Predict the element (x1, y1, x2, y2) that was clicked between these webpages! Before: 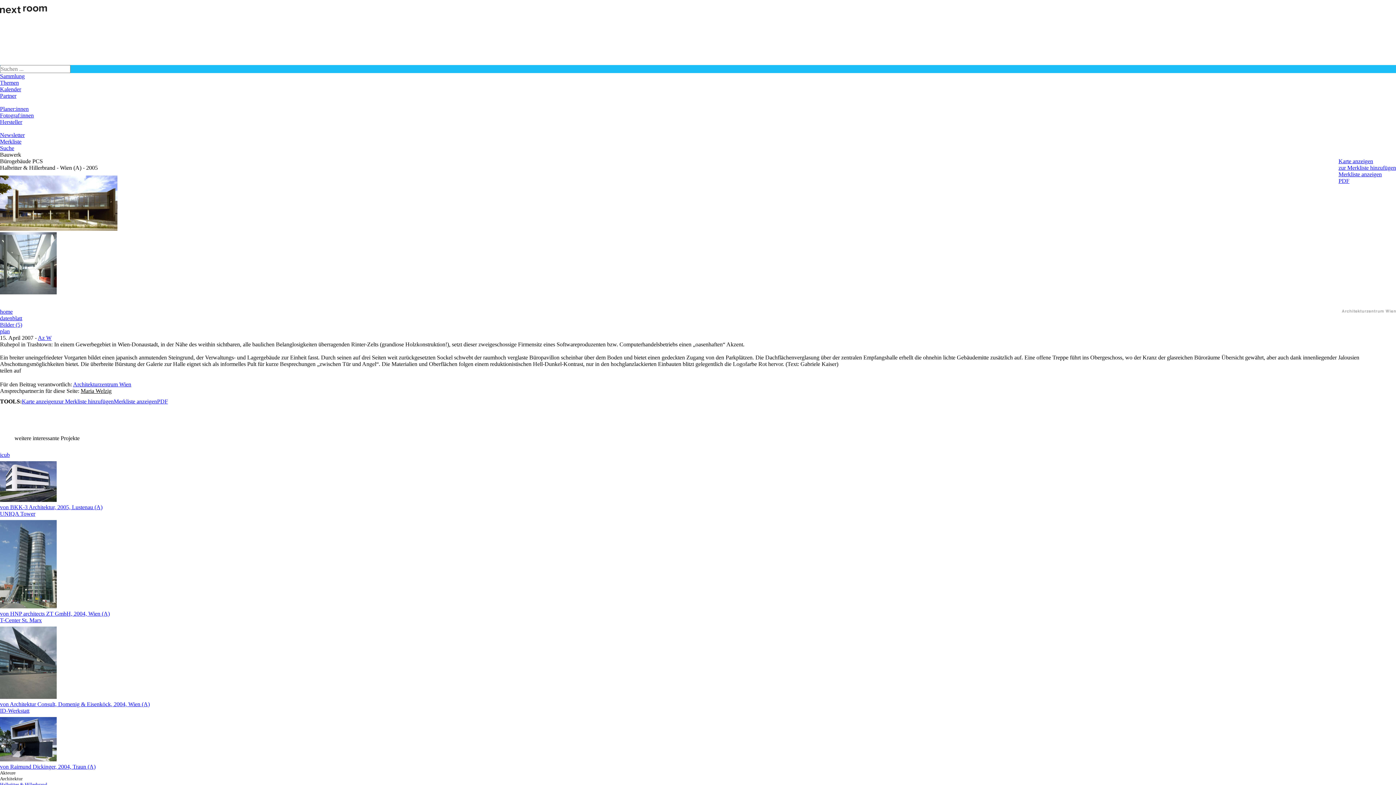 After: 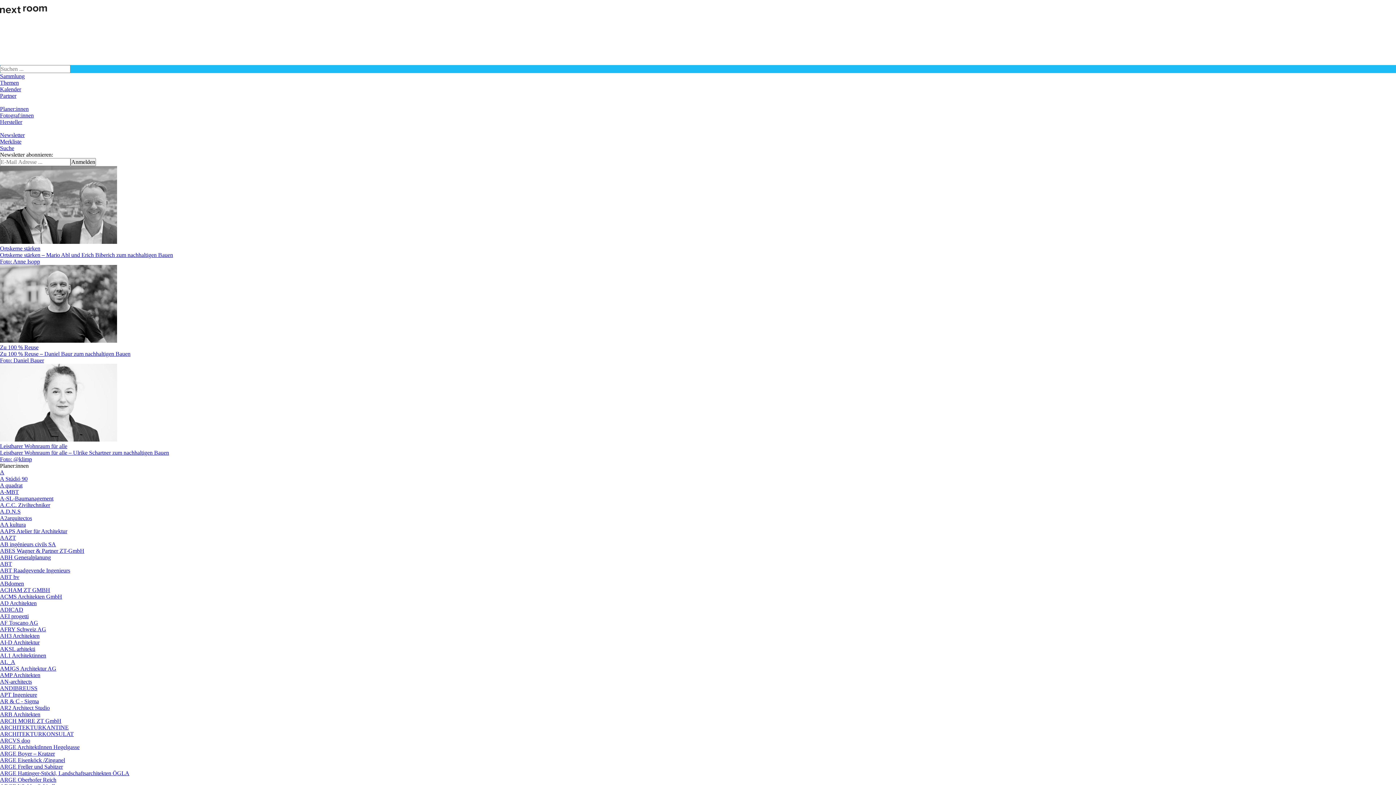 Action: bbox: (0, 105, 28, 112) label: Planer:innen